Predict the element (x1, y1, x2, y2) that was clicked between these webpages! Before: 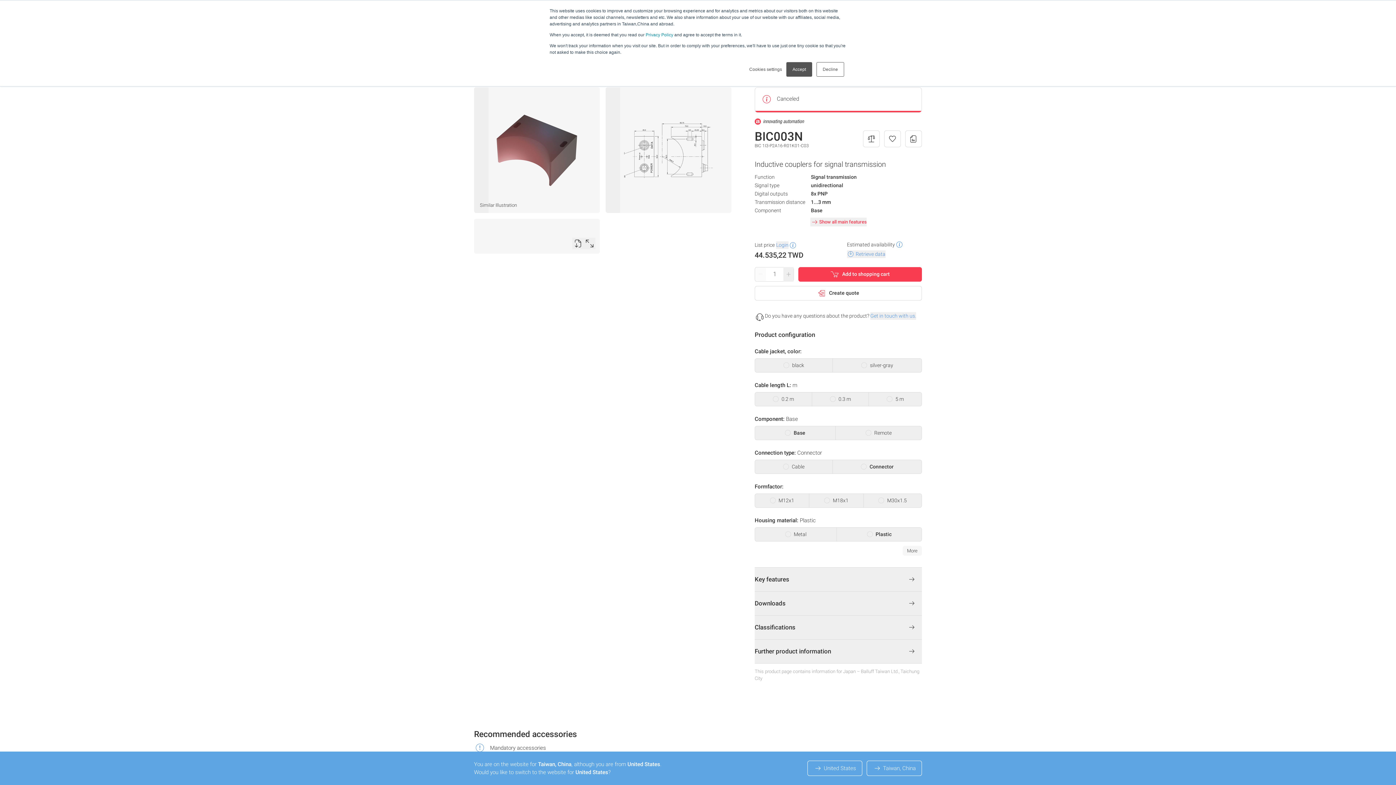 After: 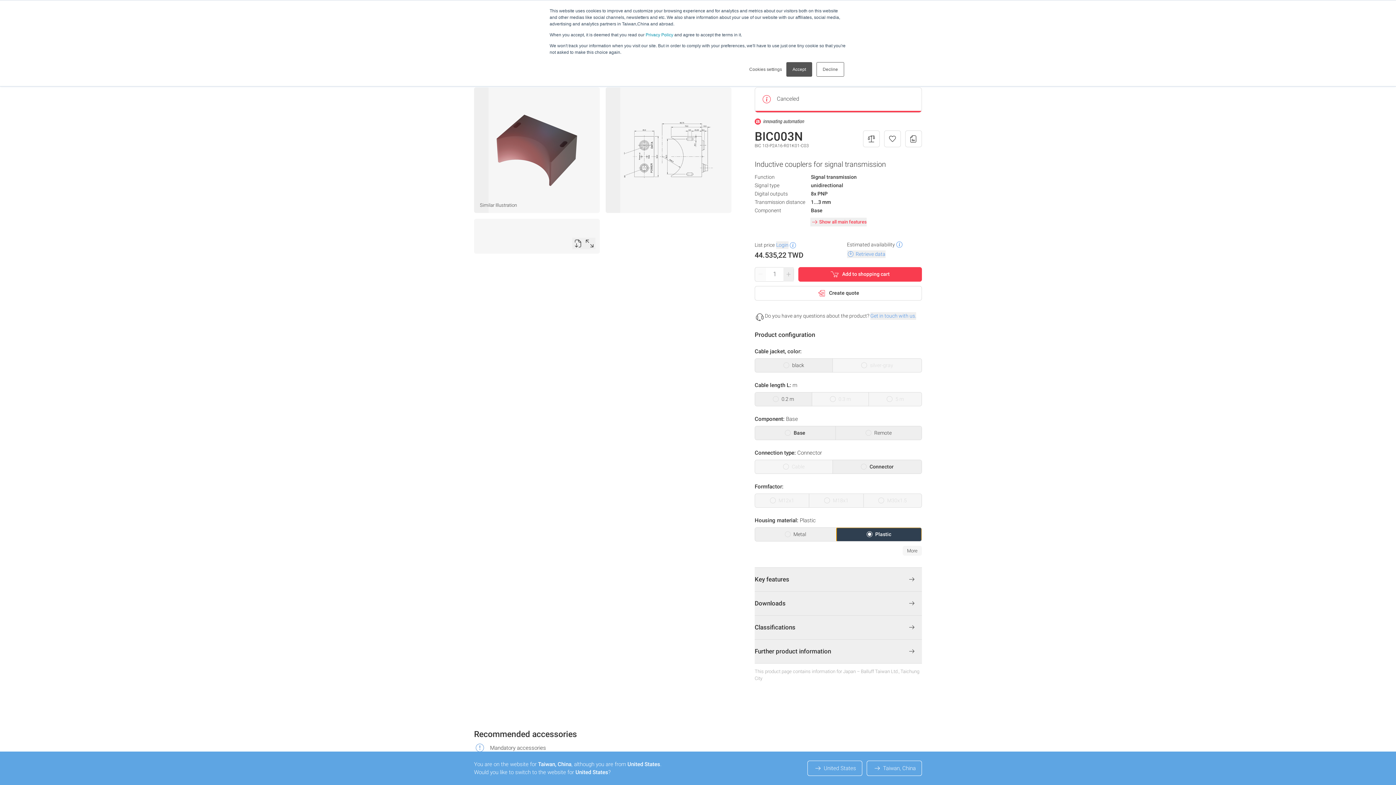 Action: bbox: (837, 527, 922, 541) label: Plastic